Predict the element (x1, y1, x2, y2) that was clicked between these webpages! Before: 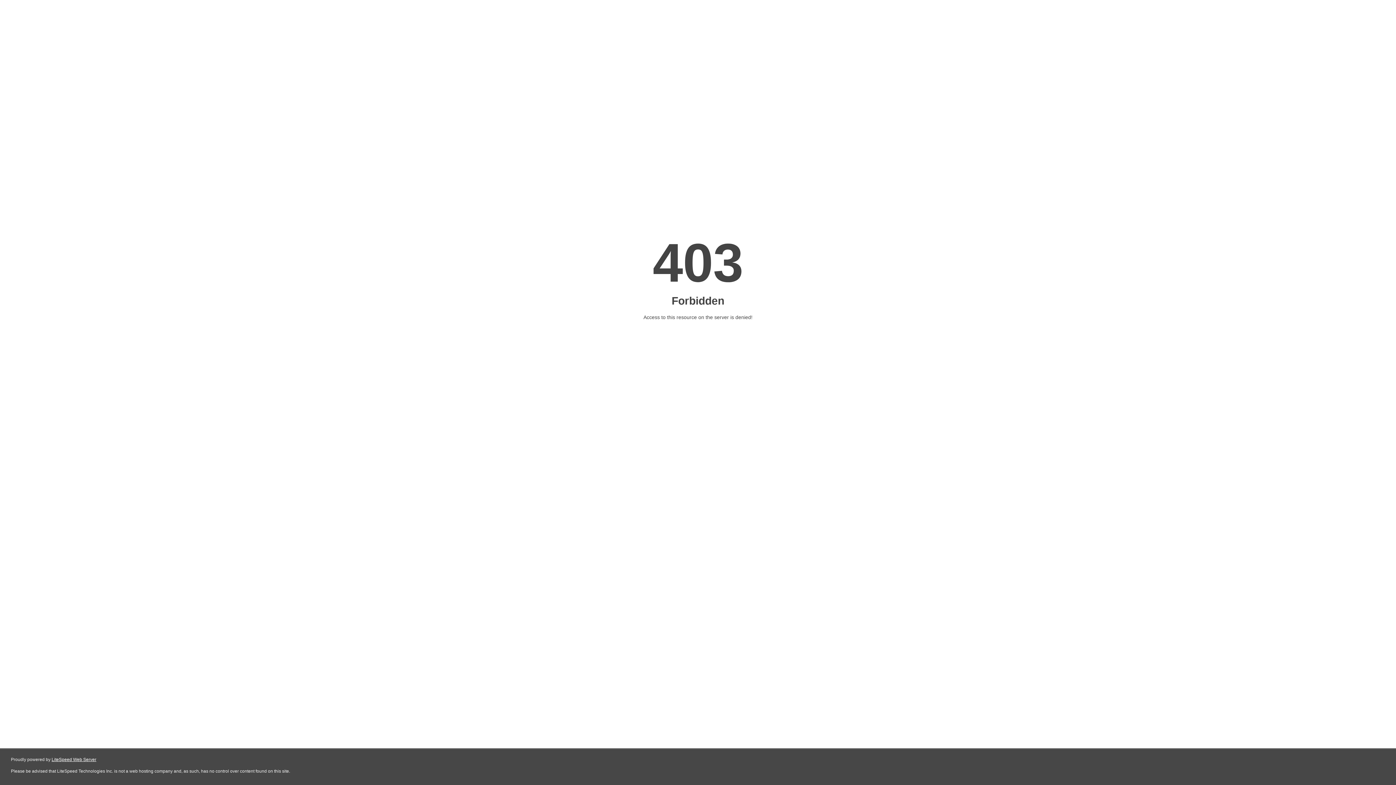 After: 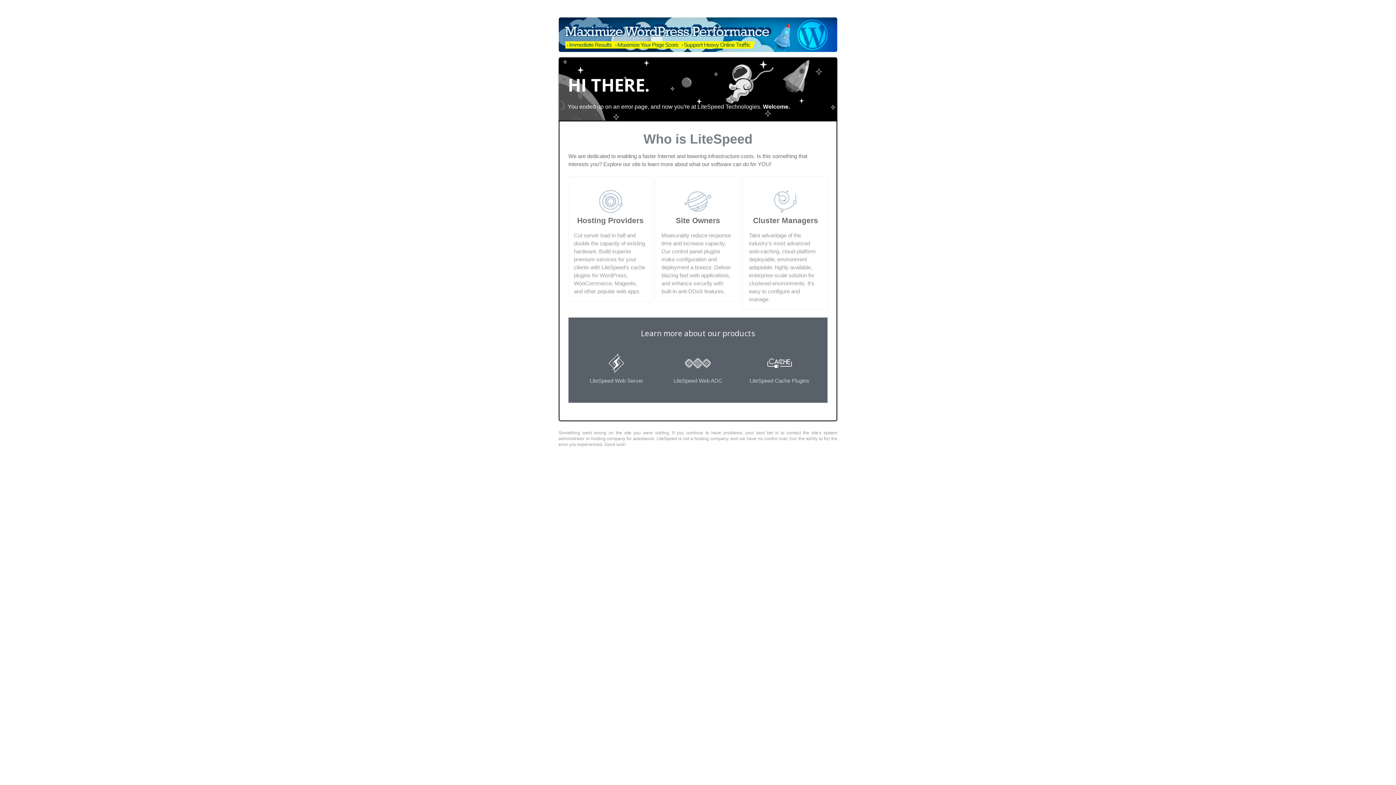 Action: label: LiteSpeed Web Server bbox: (51, 757, 96, 762)